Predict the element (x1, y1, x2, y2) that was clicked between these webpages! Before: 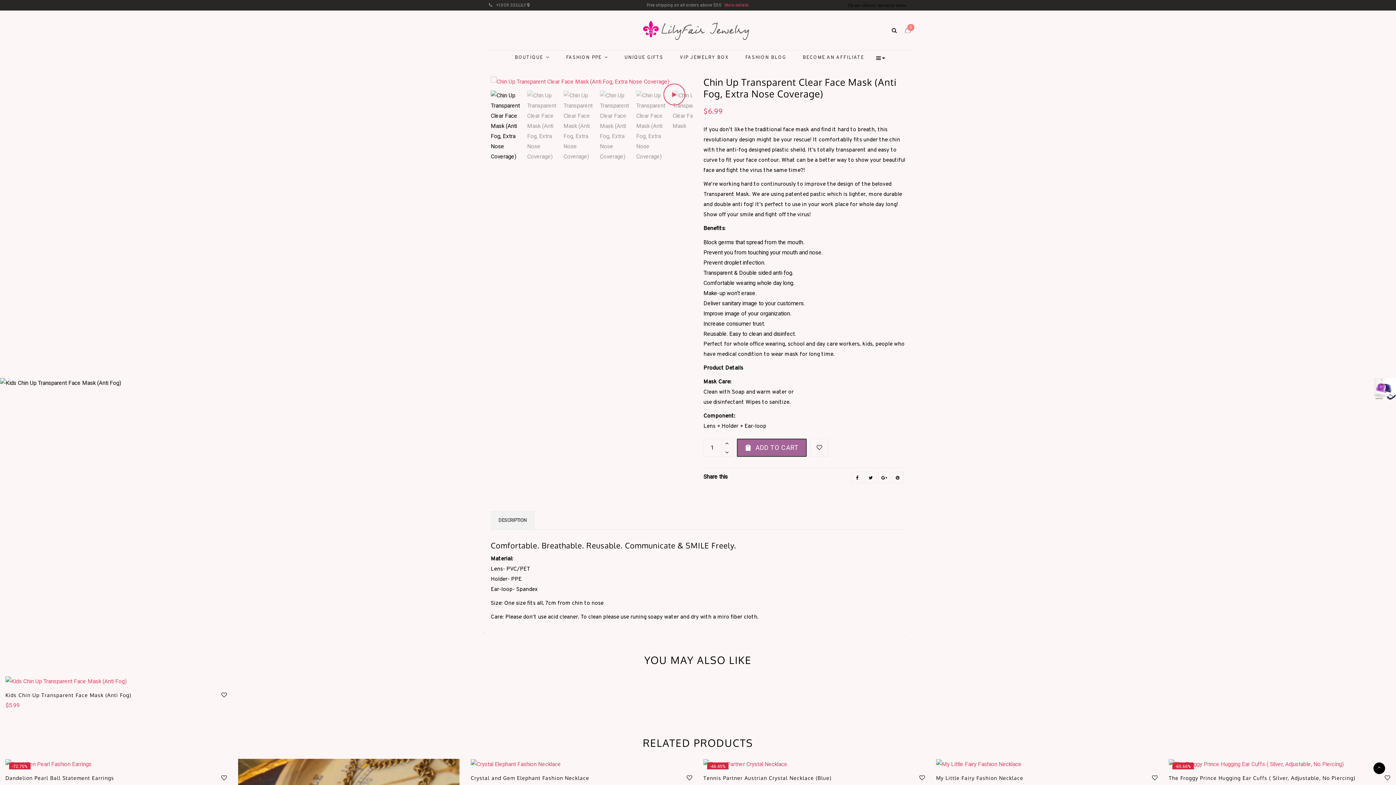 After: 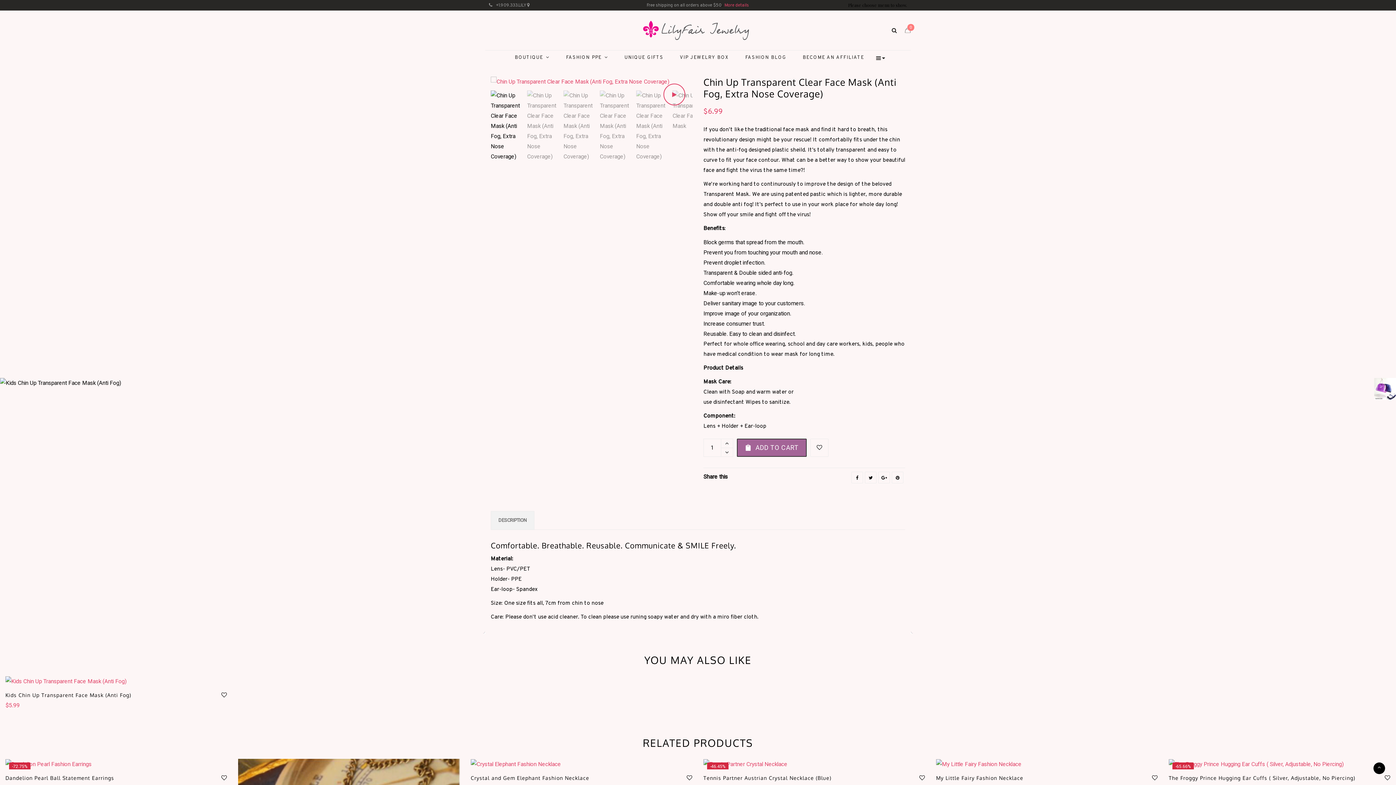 Action: bbox: (491, 511, 534, 529) label: DESCRIPTION